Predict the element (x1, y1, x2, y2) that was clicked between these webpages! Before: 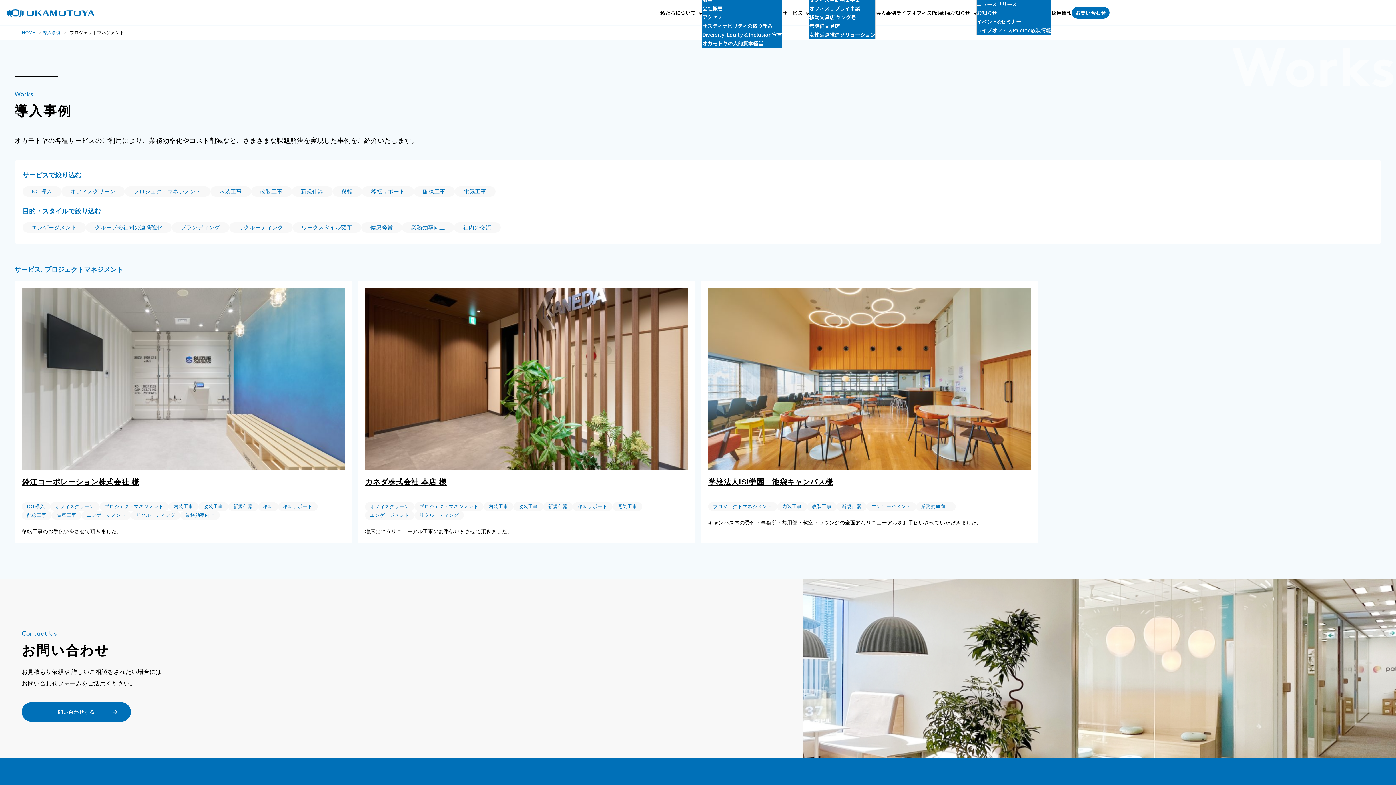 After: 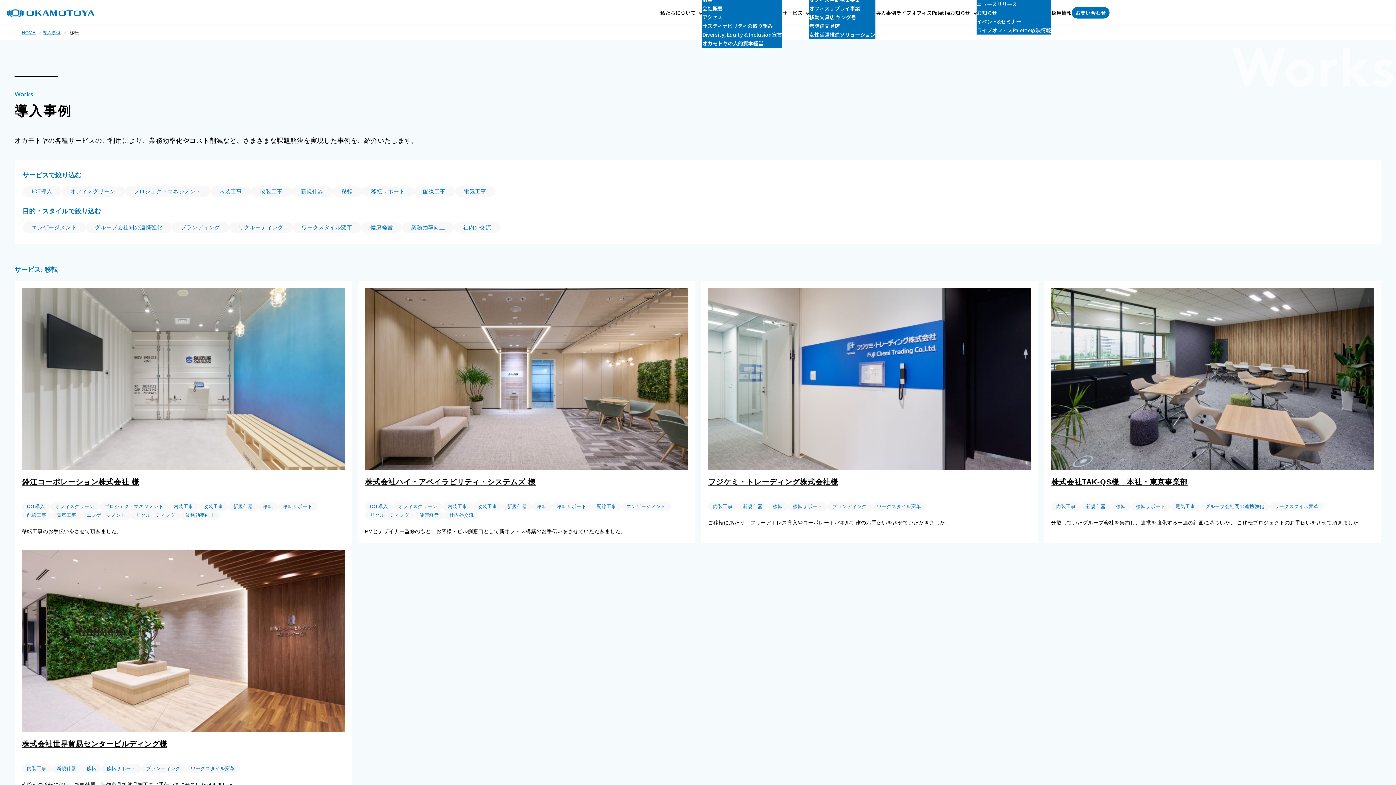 Action: bbox: (258, 502, 278, 511) label: 移転